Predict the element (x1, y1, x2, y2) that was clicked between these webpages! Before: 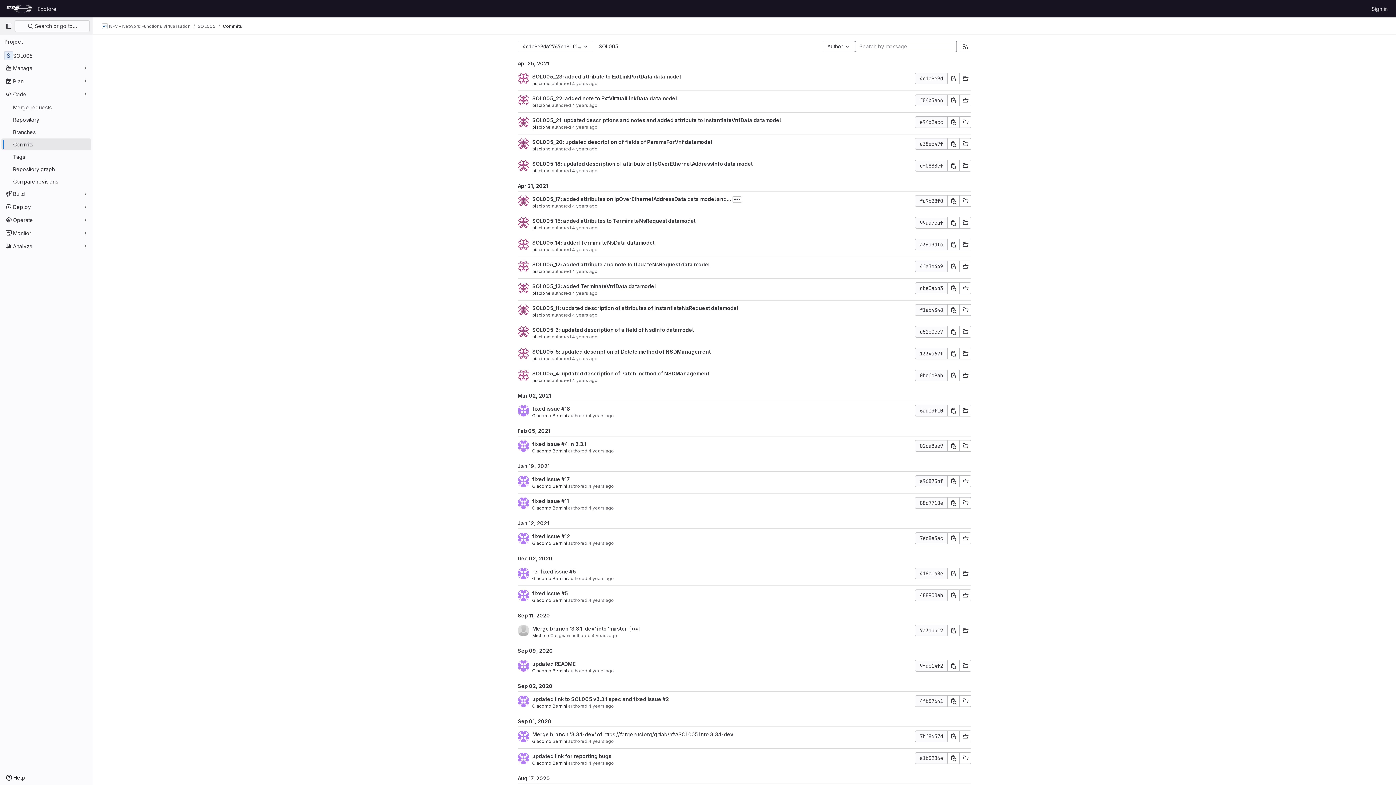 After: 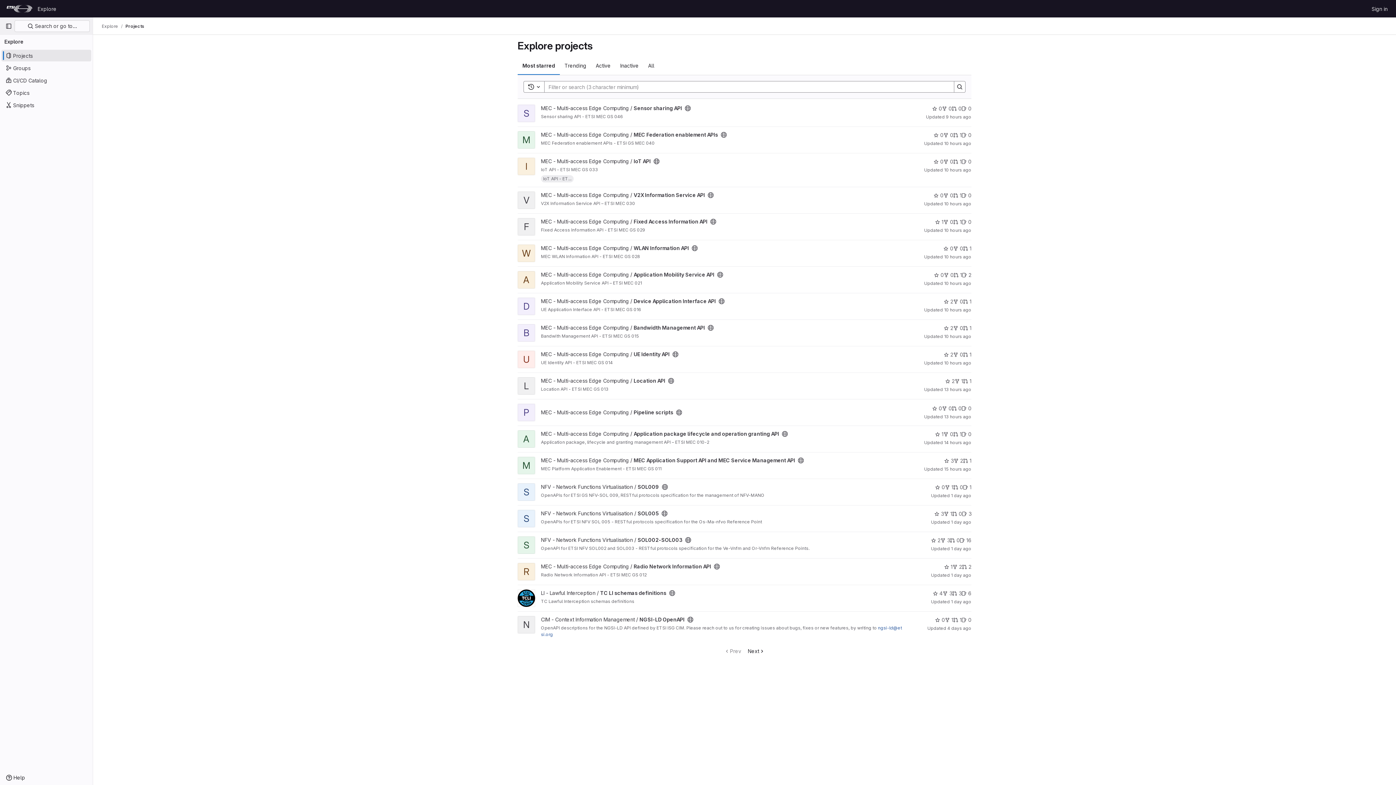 Action: bbox: (4, 2, 34, 14) label: Homepage